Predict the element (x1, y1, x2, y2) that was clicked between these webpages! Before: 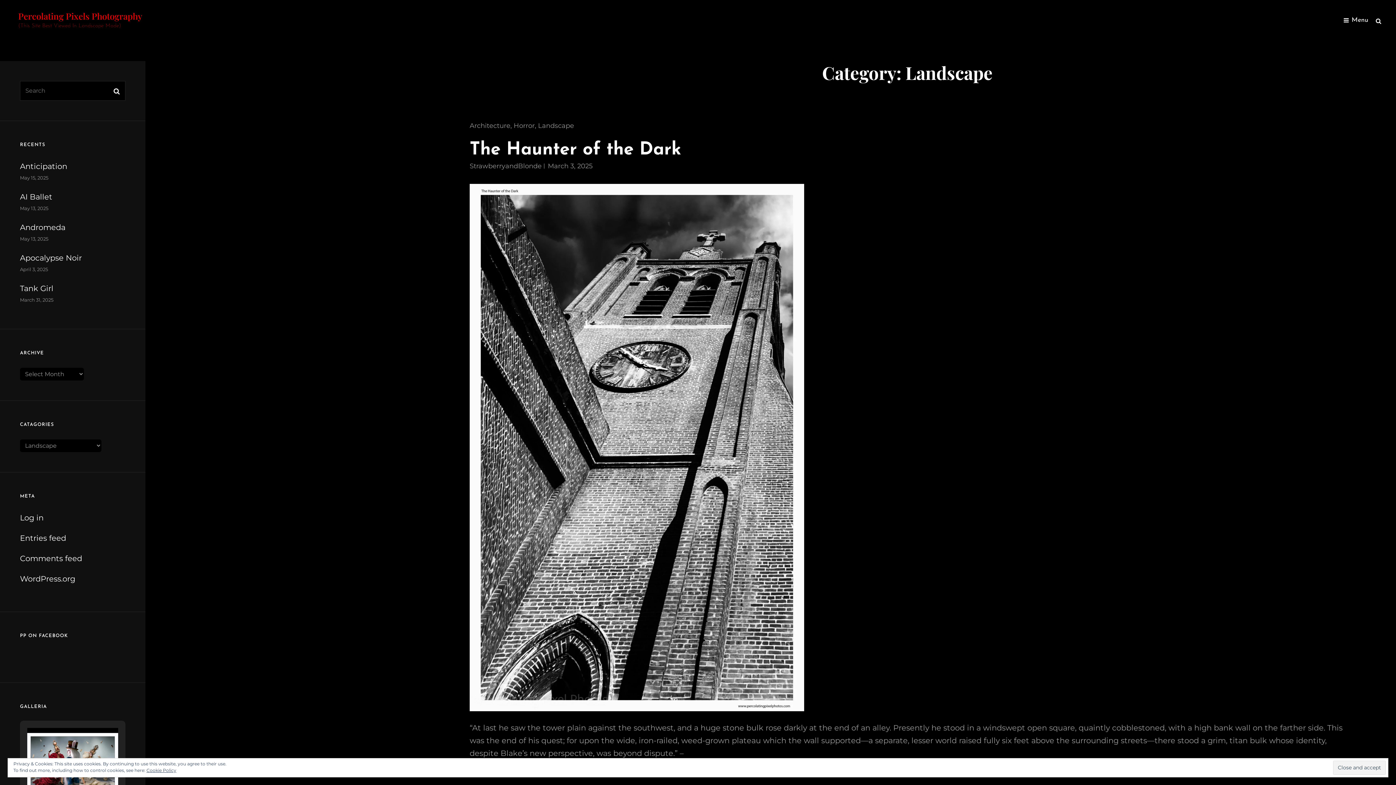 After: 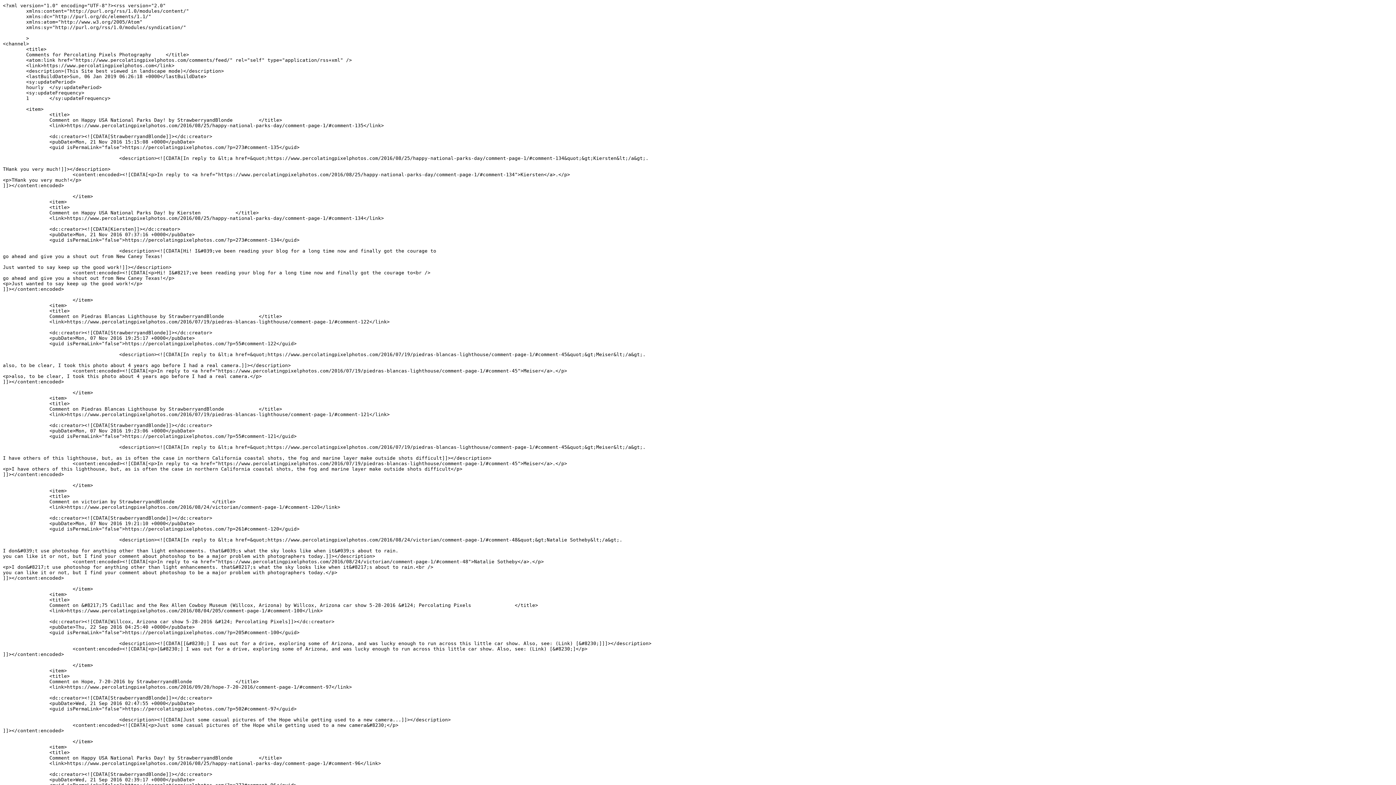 Action: bbox: (20, 554, 82, 563) label: Comments feed